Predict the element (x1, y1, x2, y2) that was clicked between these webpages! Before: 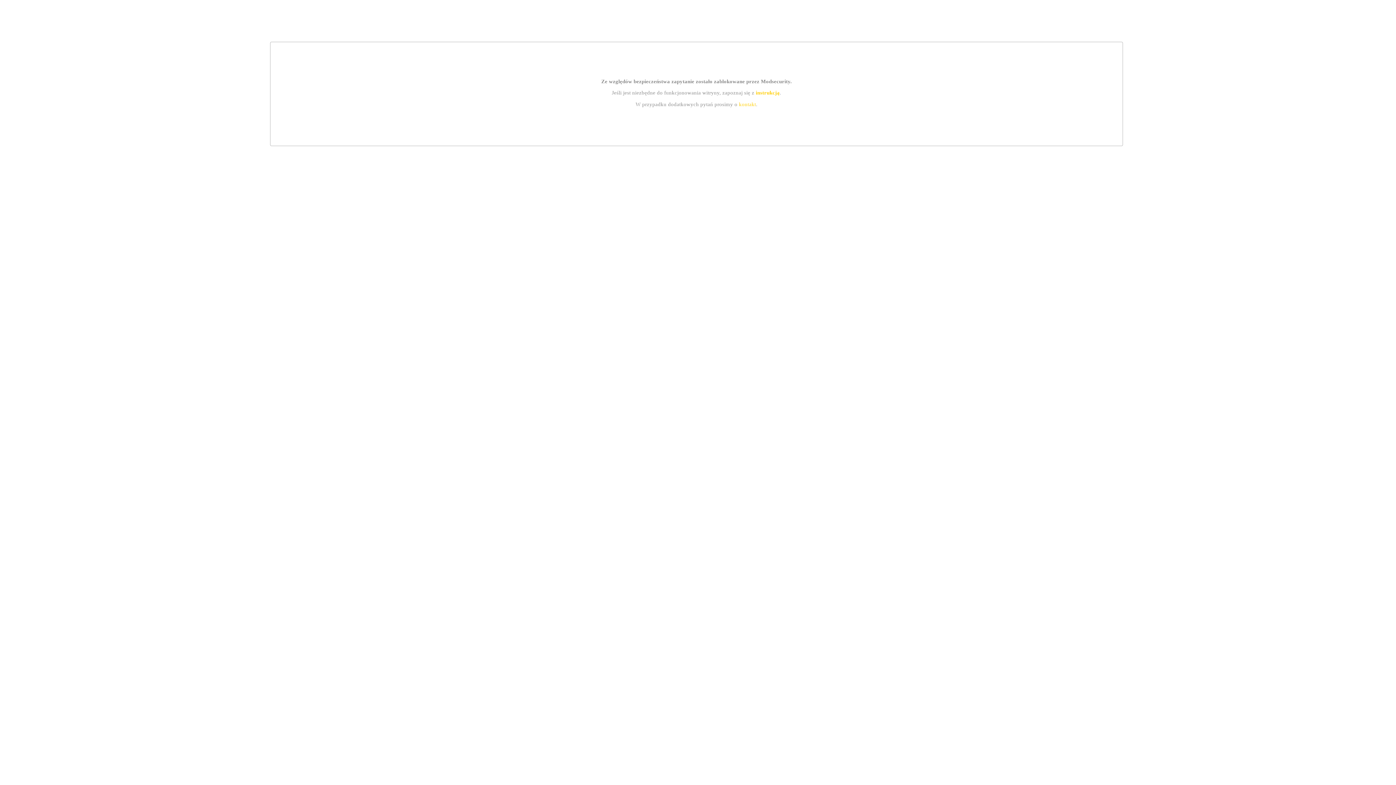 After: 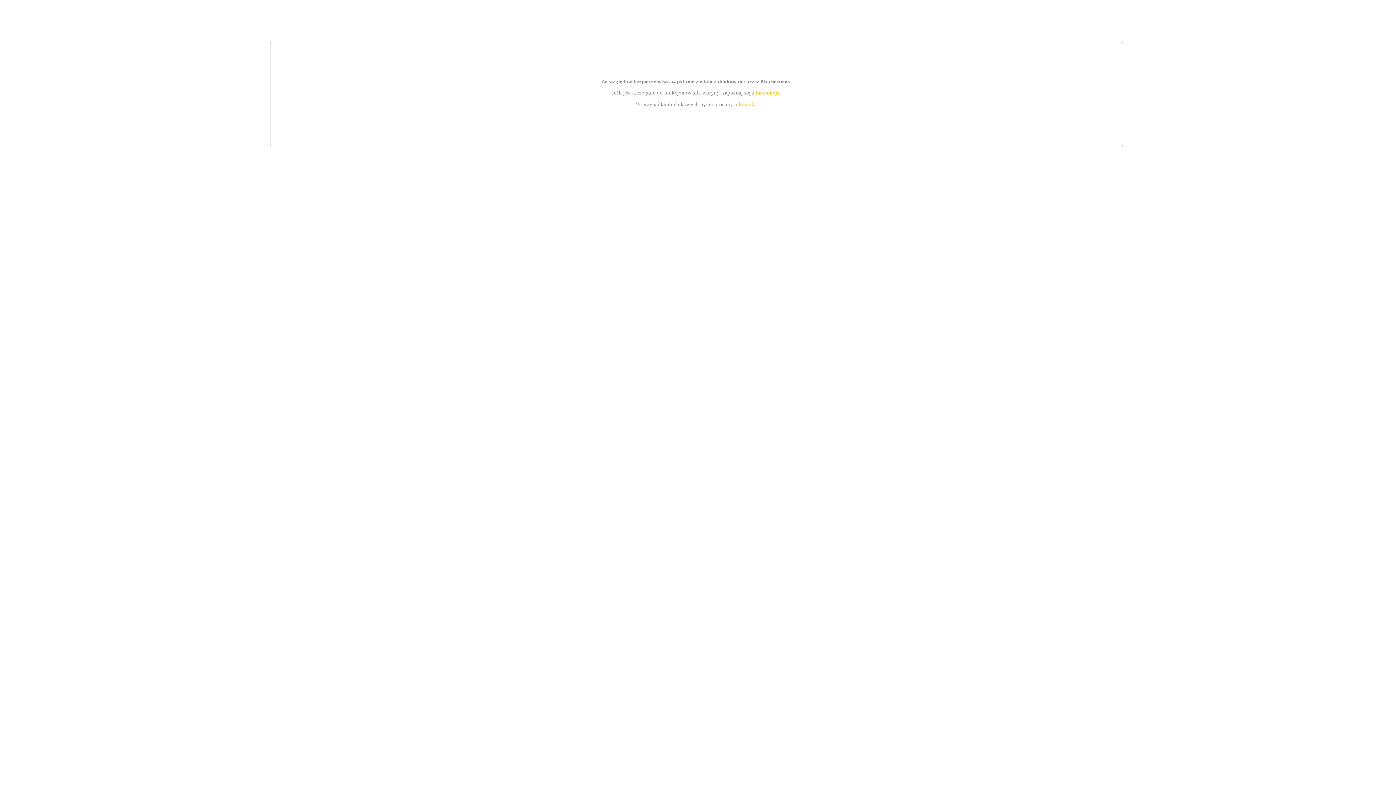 Action: label: instrukcją bbox: (755, 89, 779, 95)